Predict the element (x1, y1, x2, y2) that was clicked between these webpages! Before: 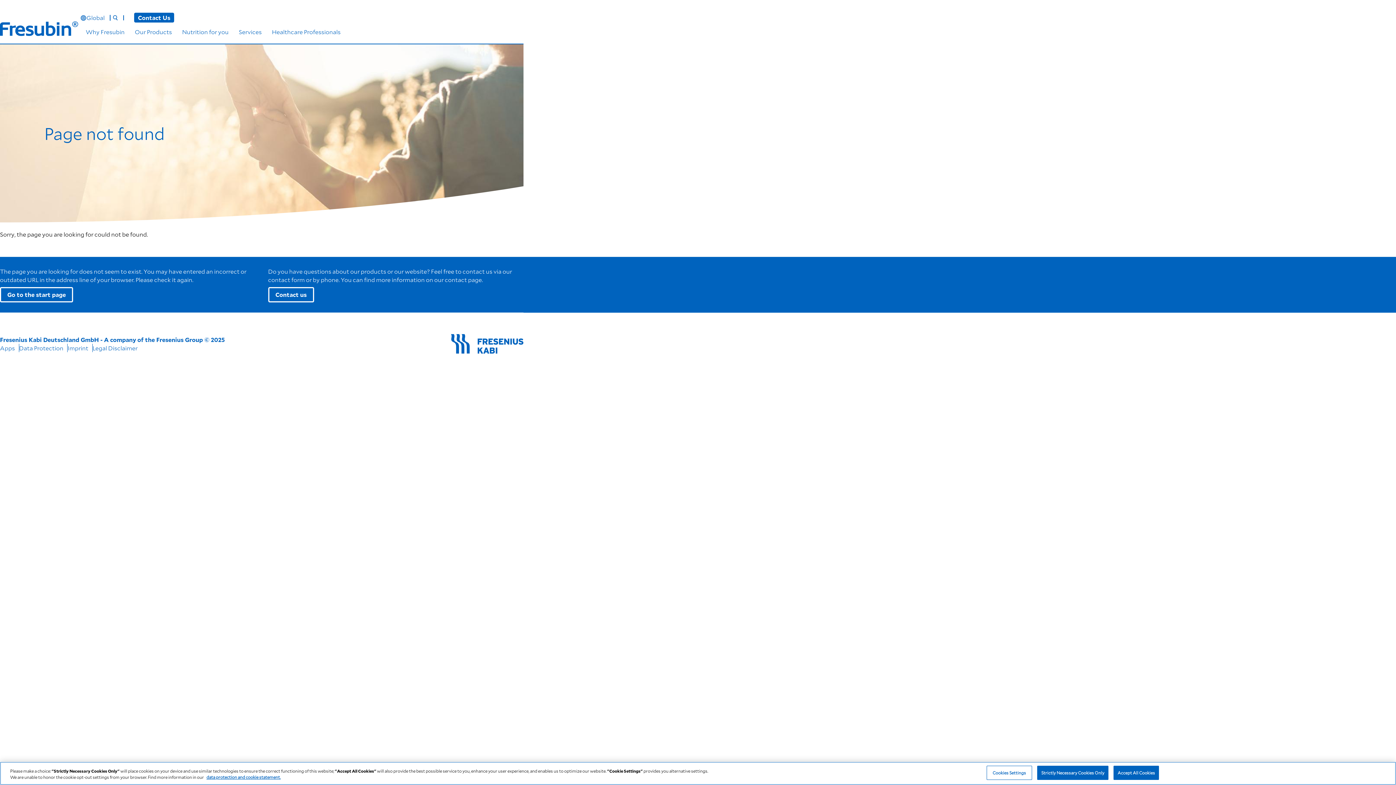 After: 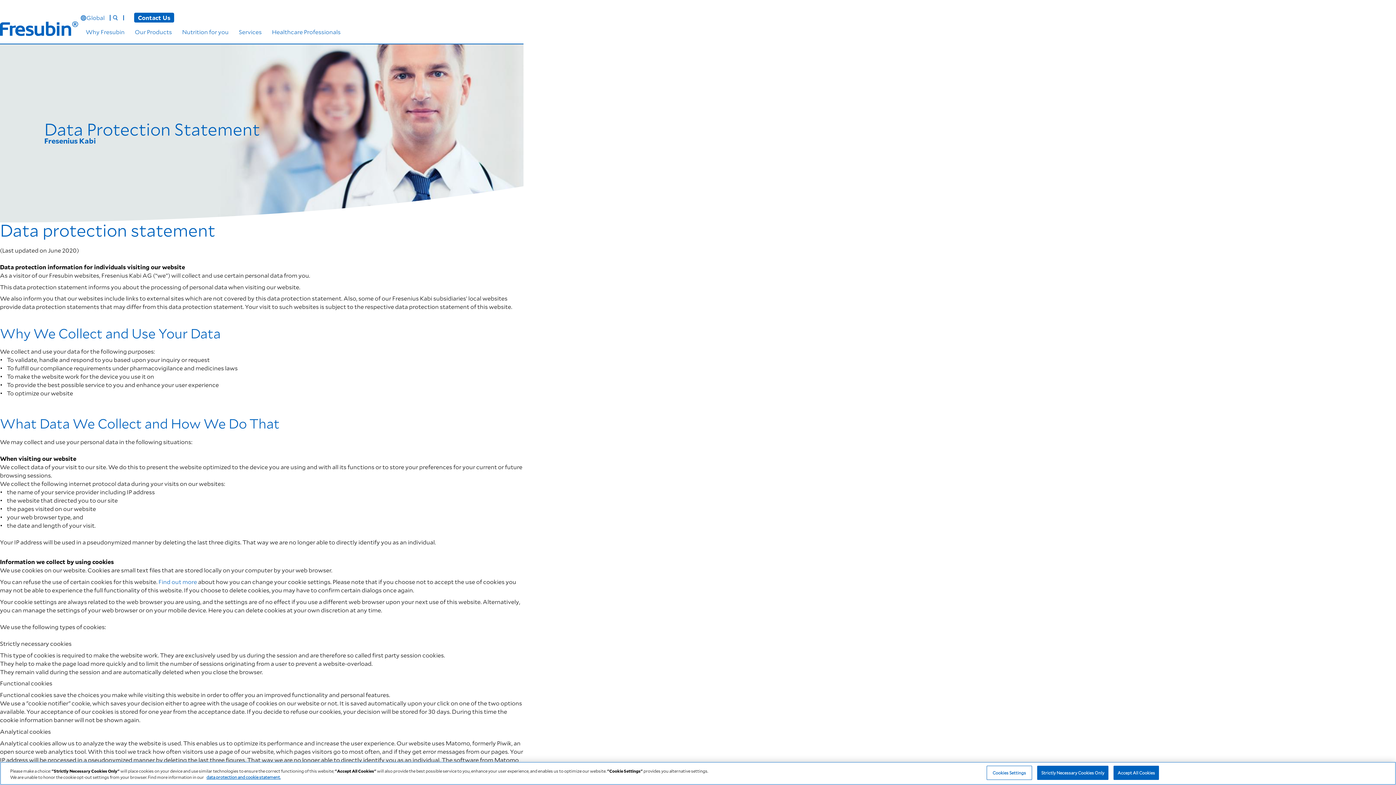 Action: label: Data Protection bbox: (19, 344, 63, 352)